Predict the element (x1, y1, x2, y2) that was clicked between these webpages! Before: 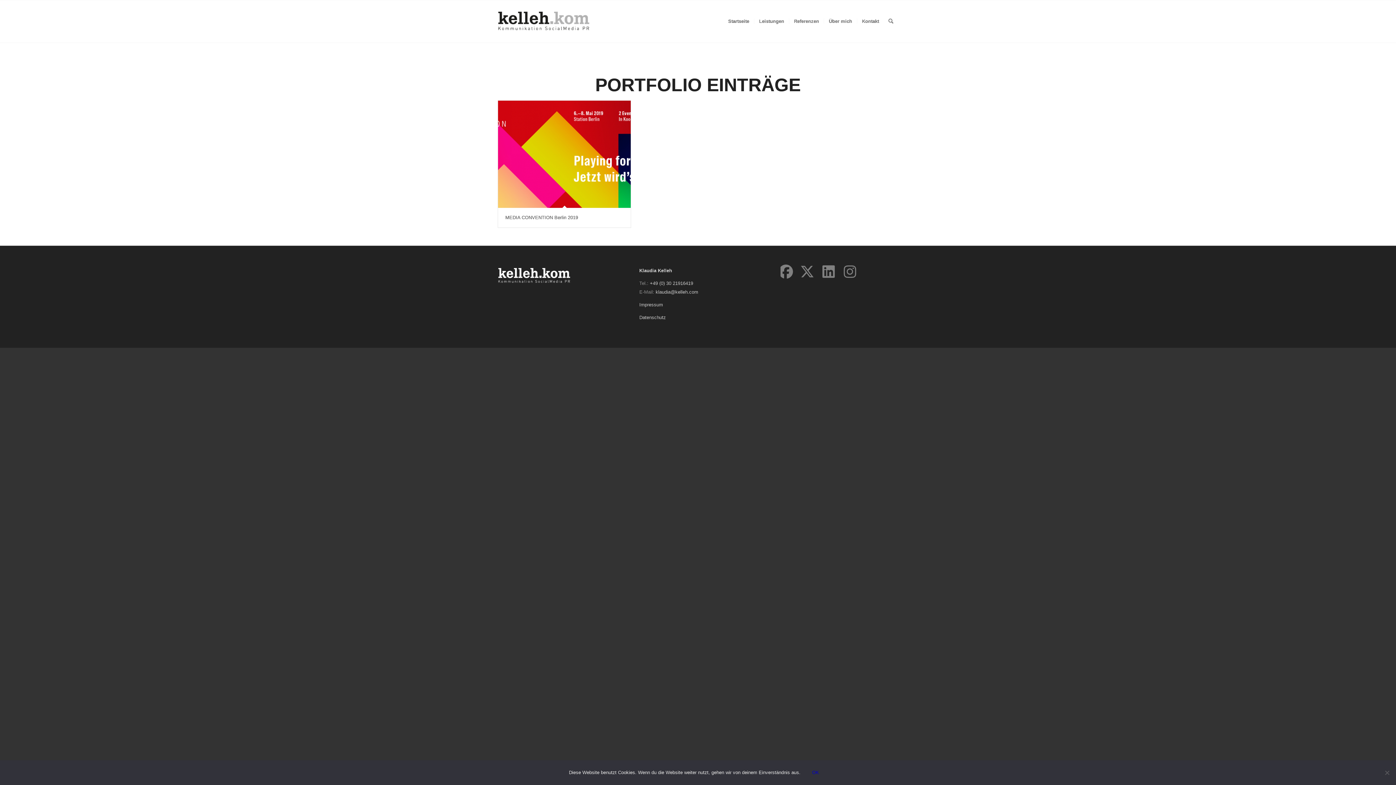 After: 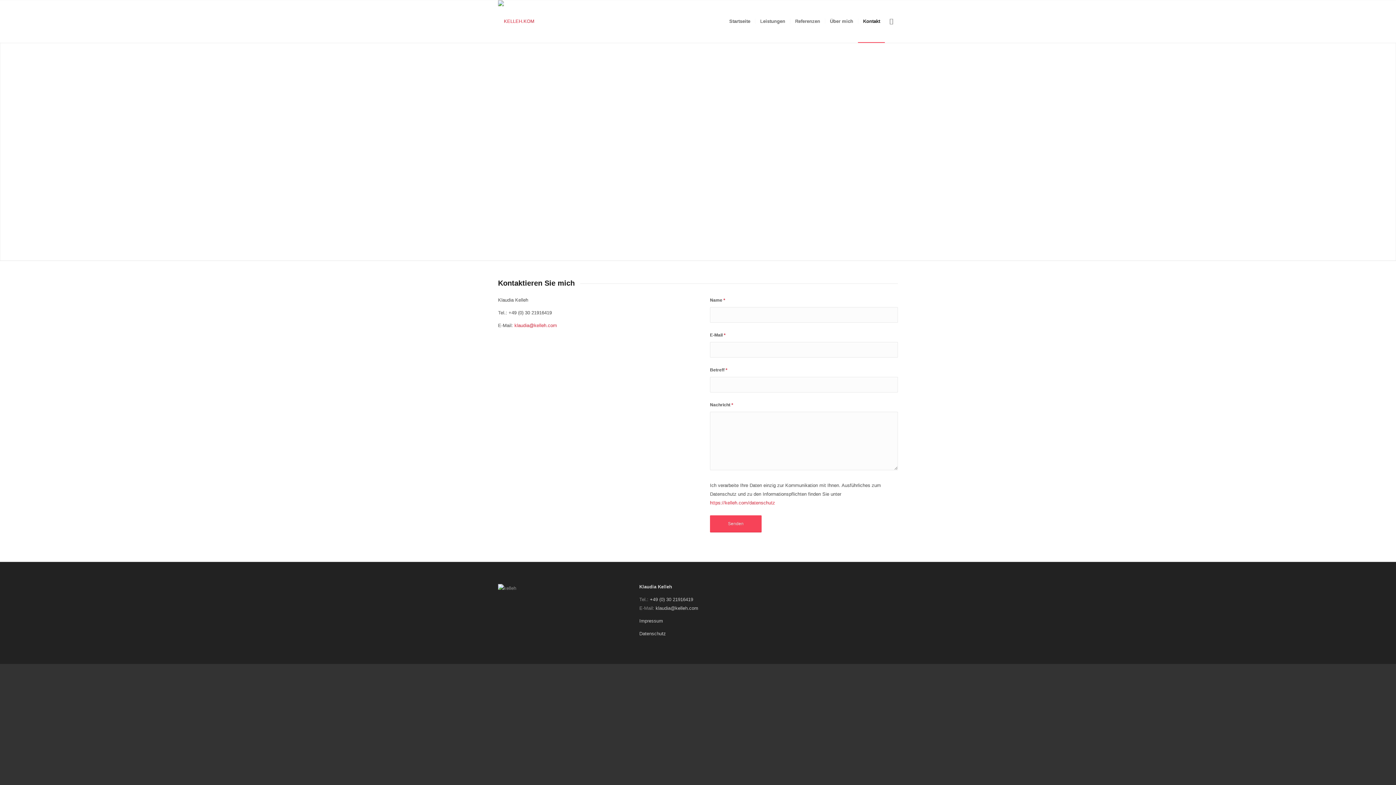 Action: bbox: (857, 0, 884, 42) label: Kontakt